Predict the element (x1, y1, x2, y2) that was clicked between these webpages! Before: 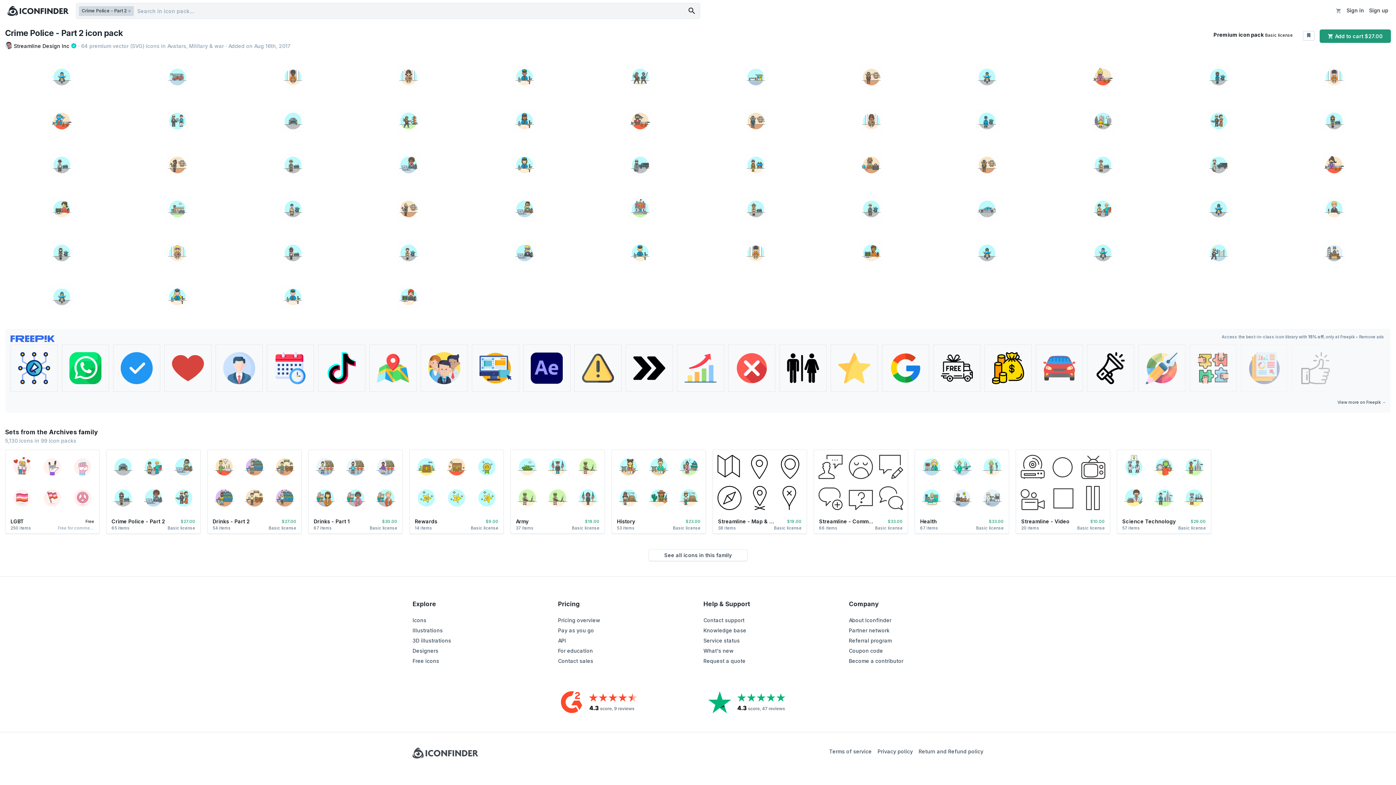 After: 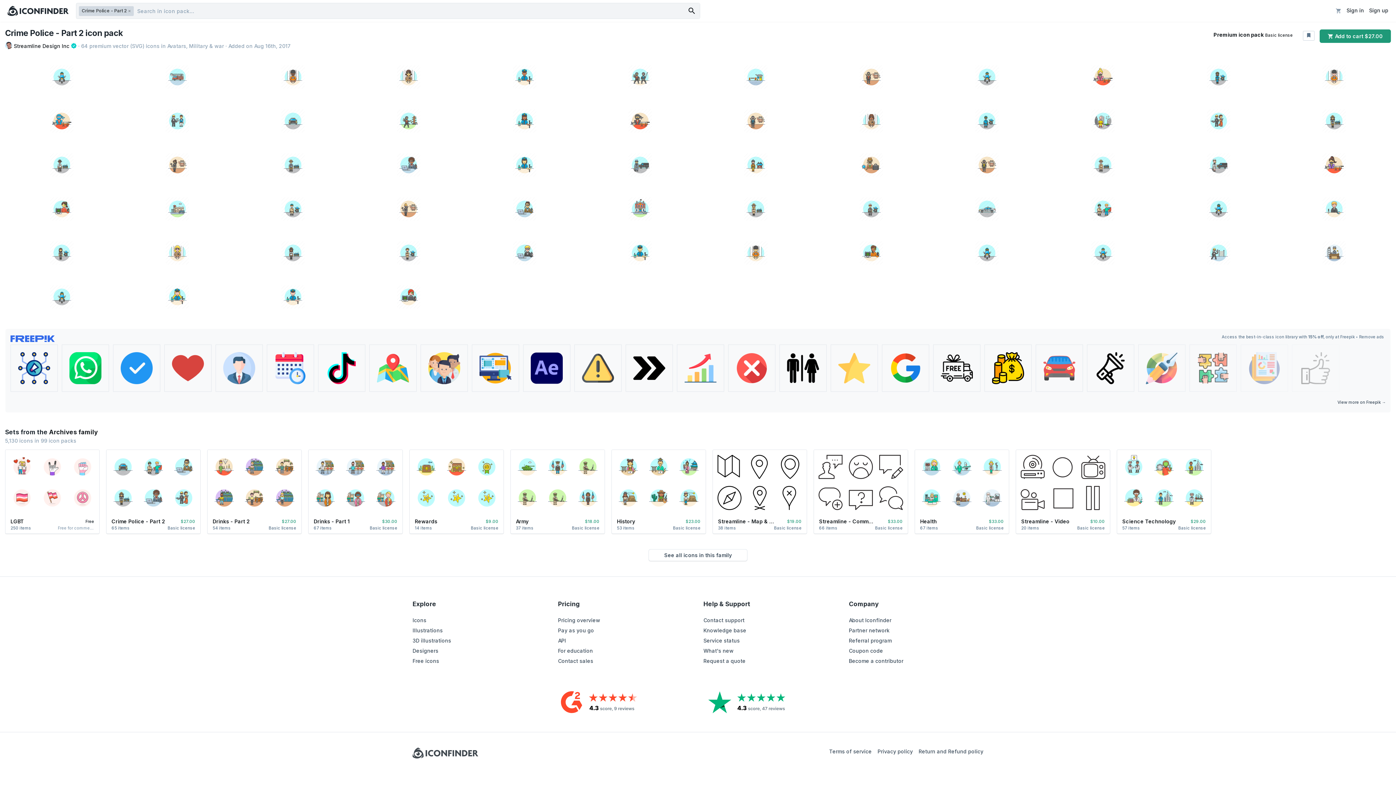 Action: label: Crime Police - Part 2 bbox: (111, 517, 169, 525)